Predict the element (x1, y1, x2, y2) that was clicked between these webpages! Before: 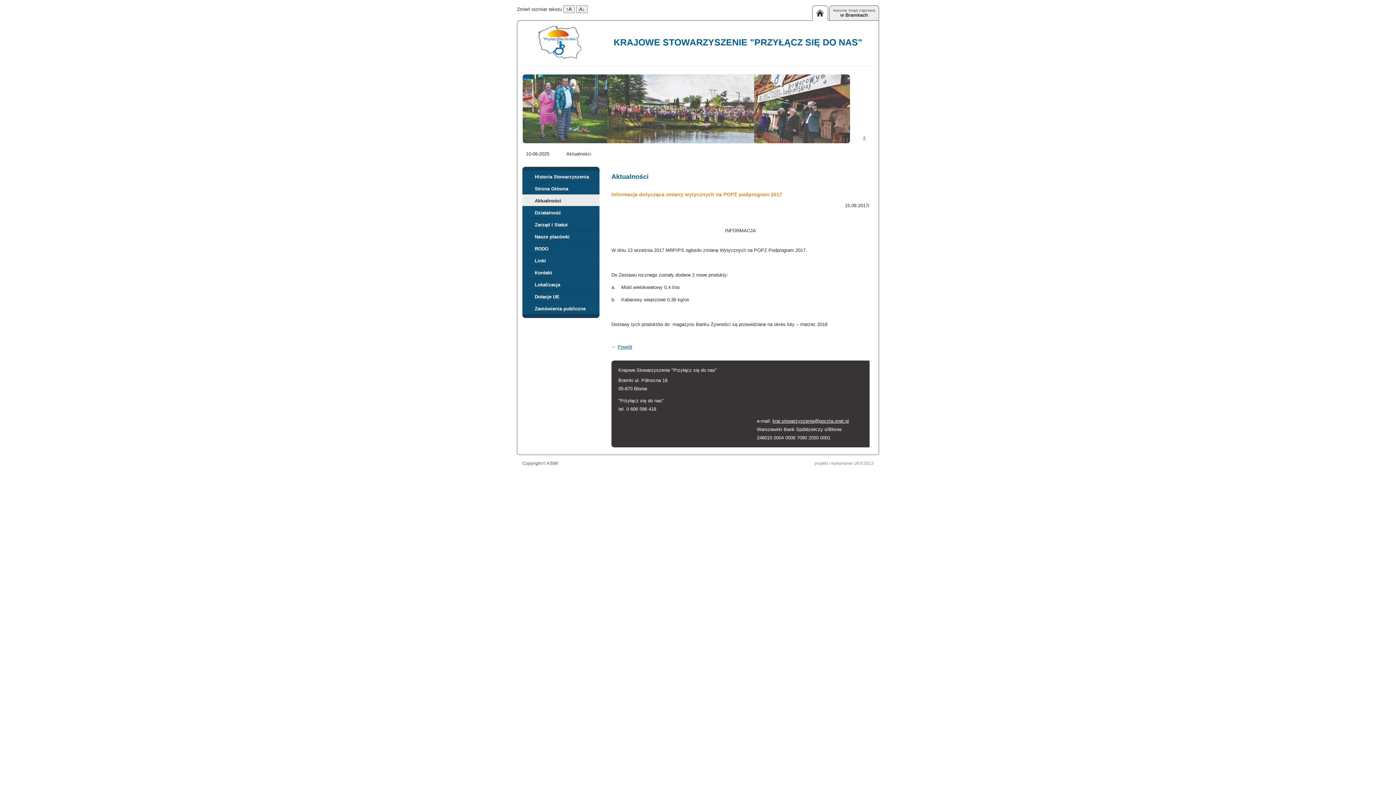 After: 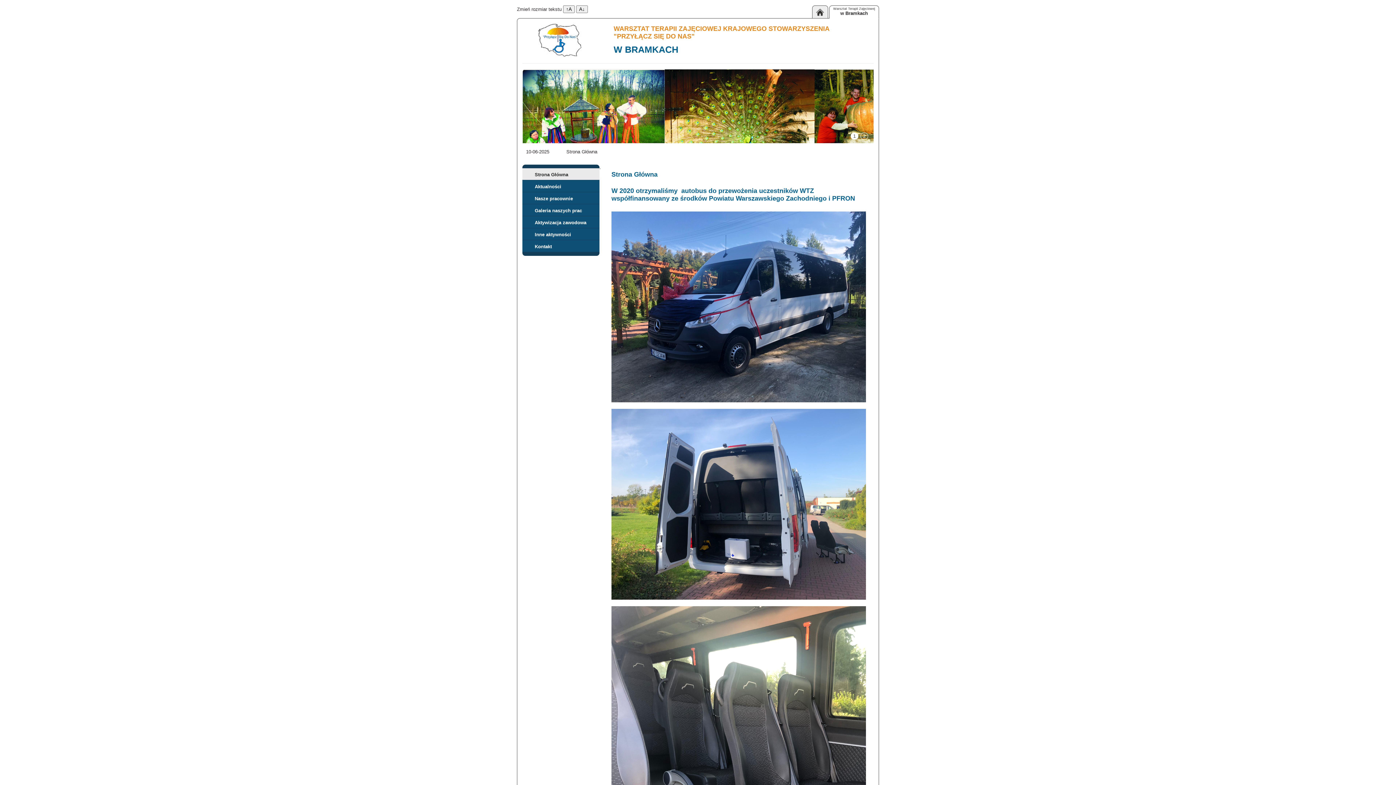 Action: label: Warsztat Terapii Zajęciowej

w Bramkach bbox: (829, 5, 879, 20)